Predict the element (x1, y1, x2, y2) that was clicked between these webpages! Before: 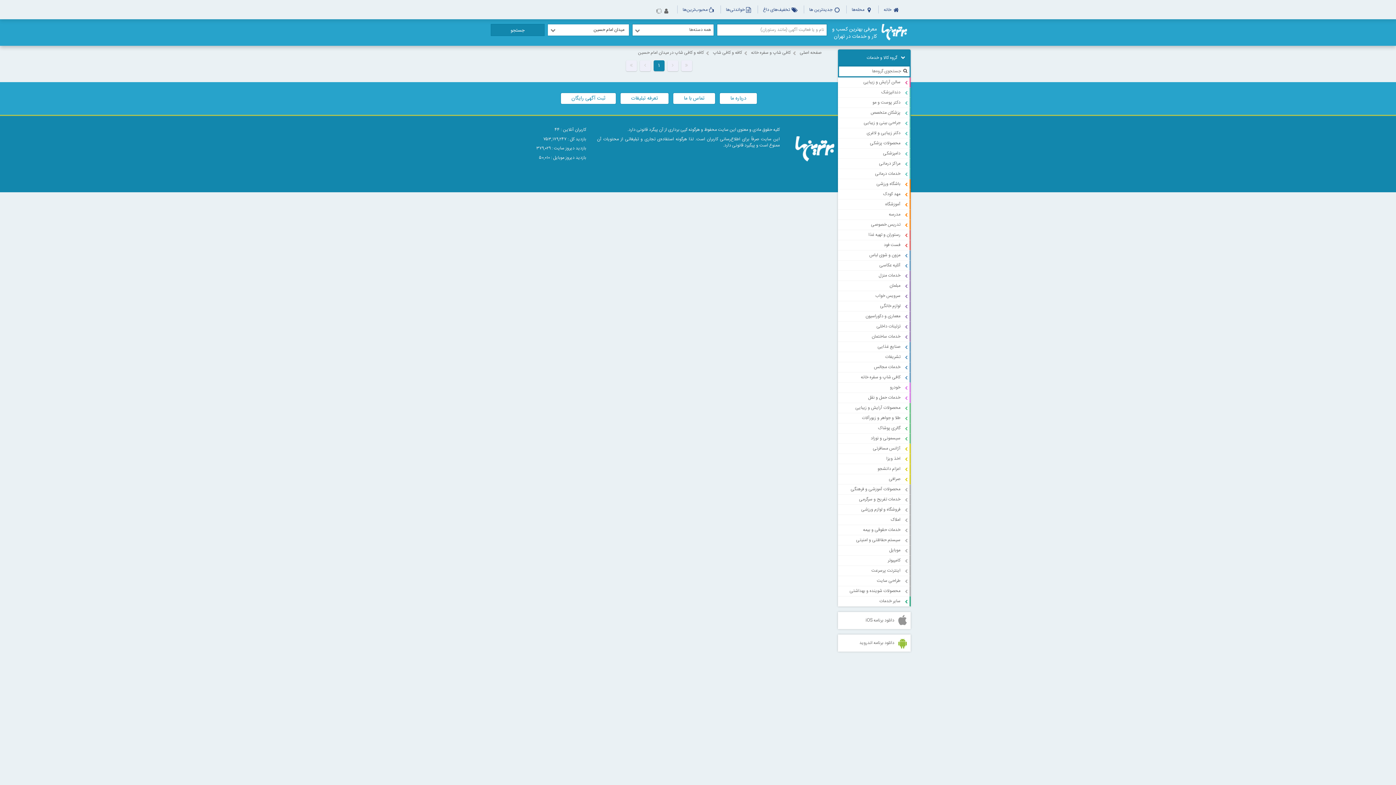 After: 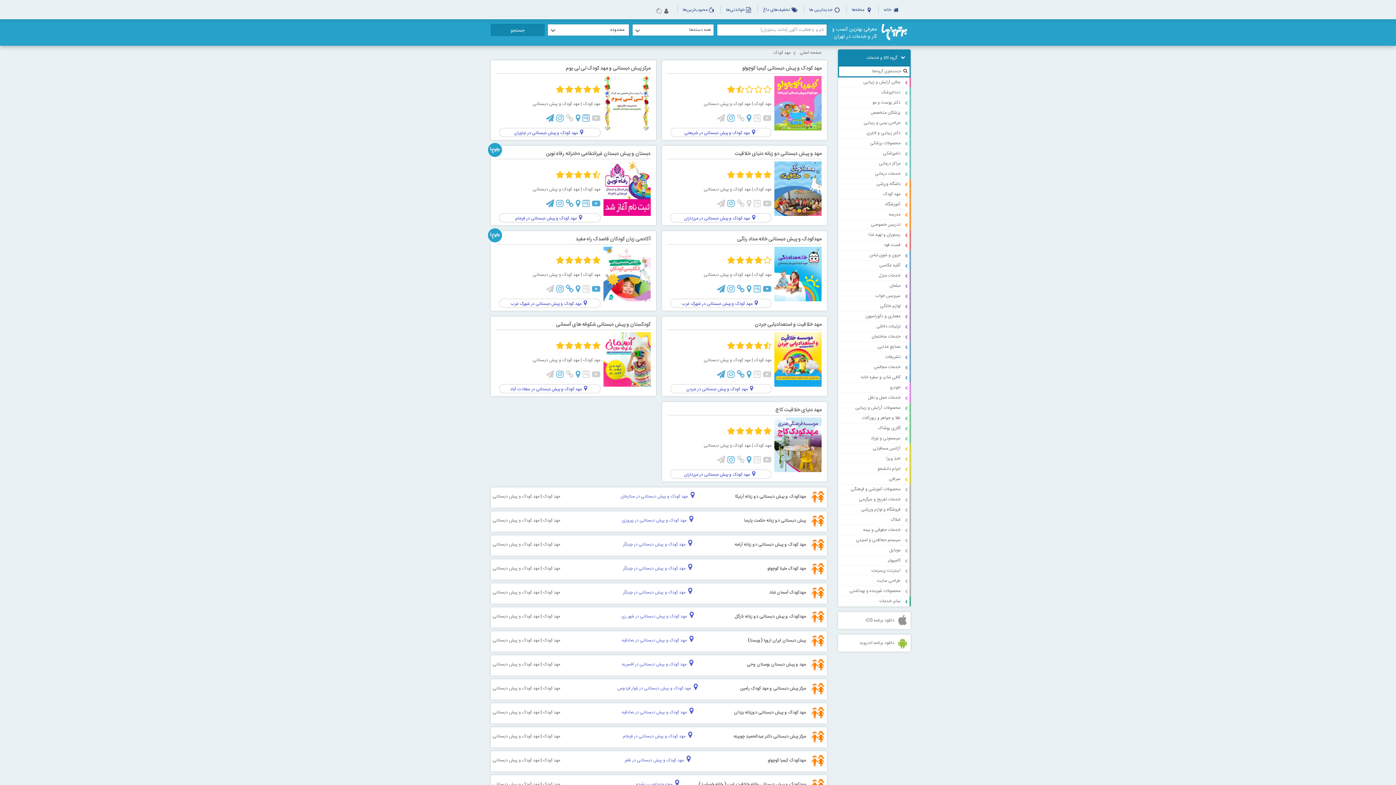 Action: label: مهد کودک bbox: (838, 189, 909, 199)